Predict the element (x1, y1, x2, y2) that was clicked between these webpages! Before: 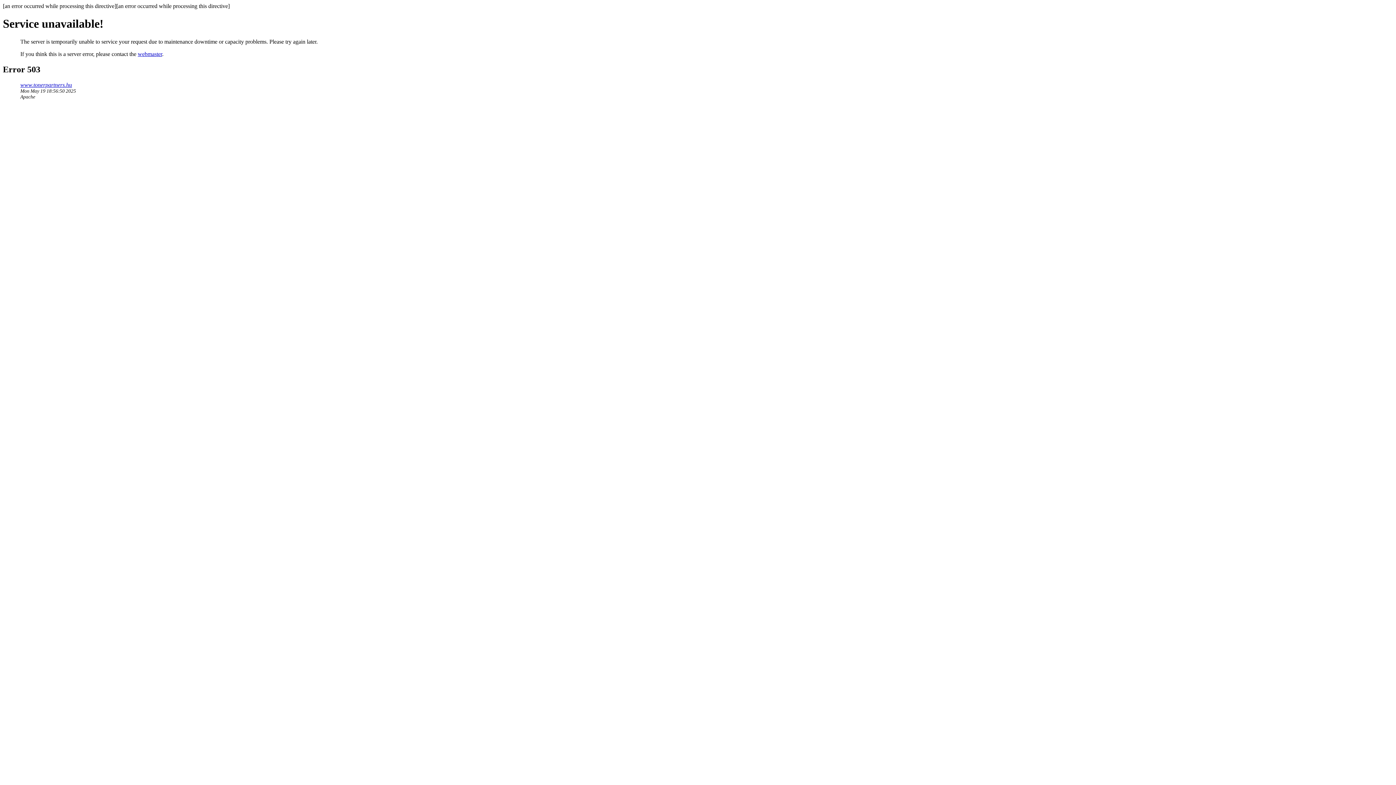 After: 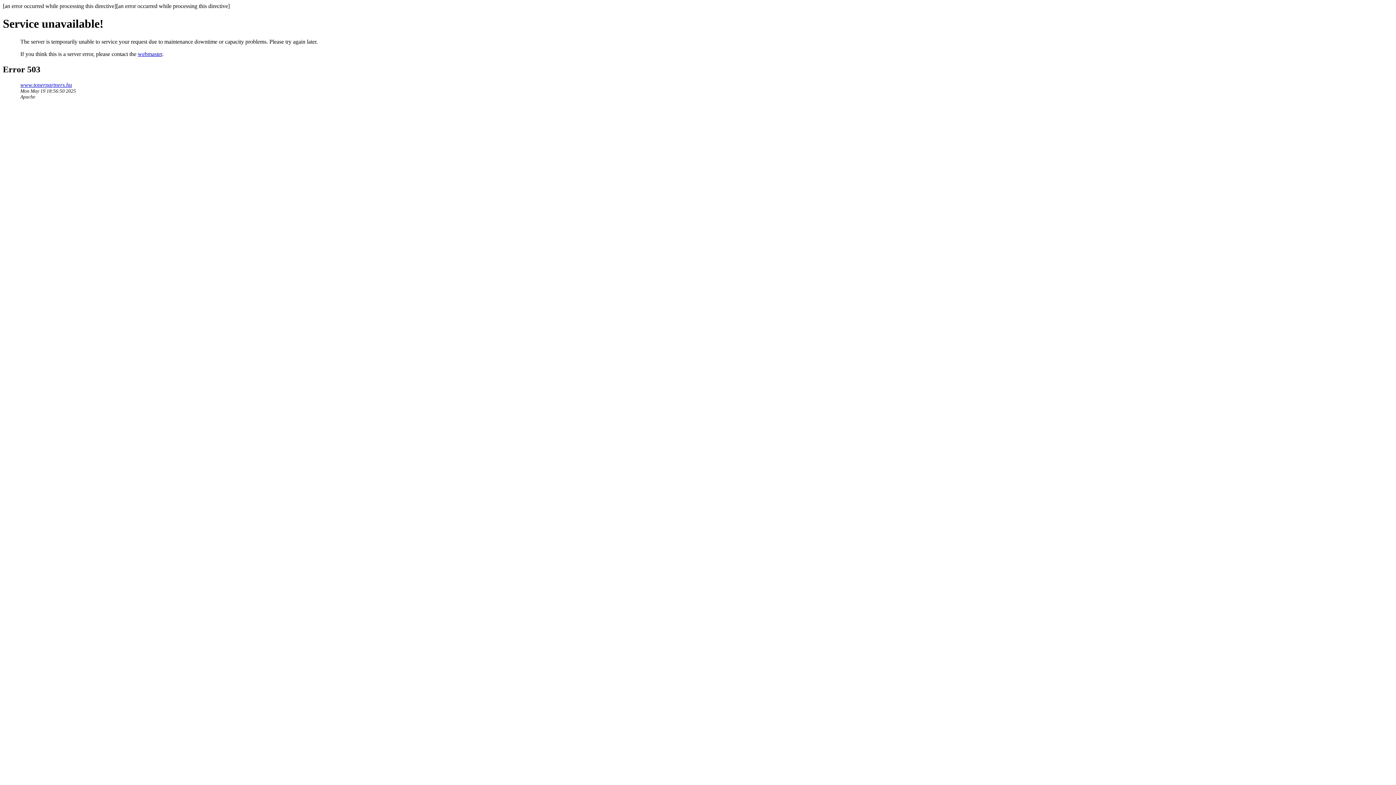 Action: label: webmaster bbox: (137, 50, 162, 57)